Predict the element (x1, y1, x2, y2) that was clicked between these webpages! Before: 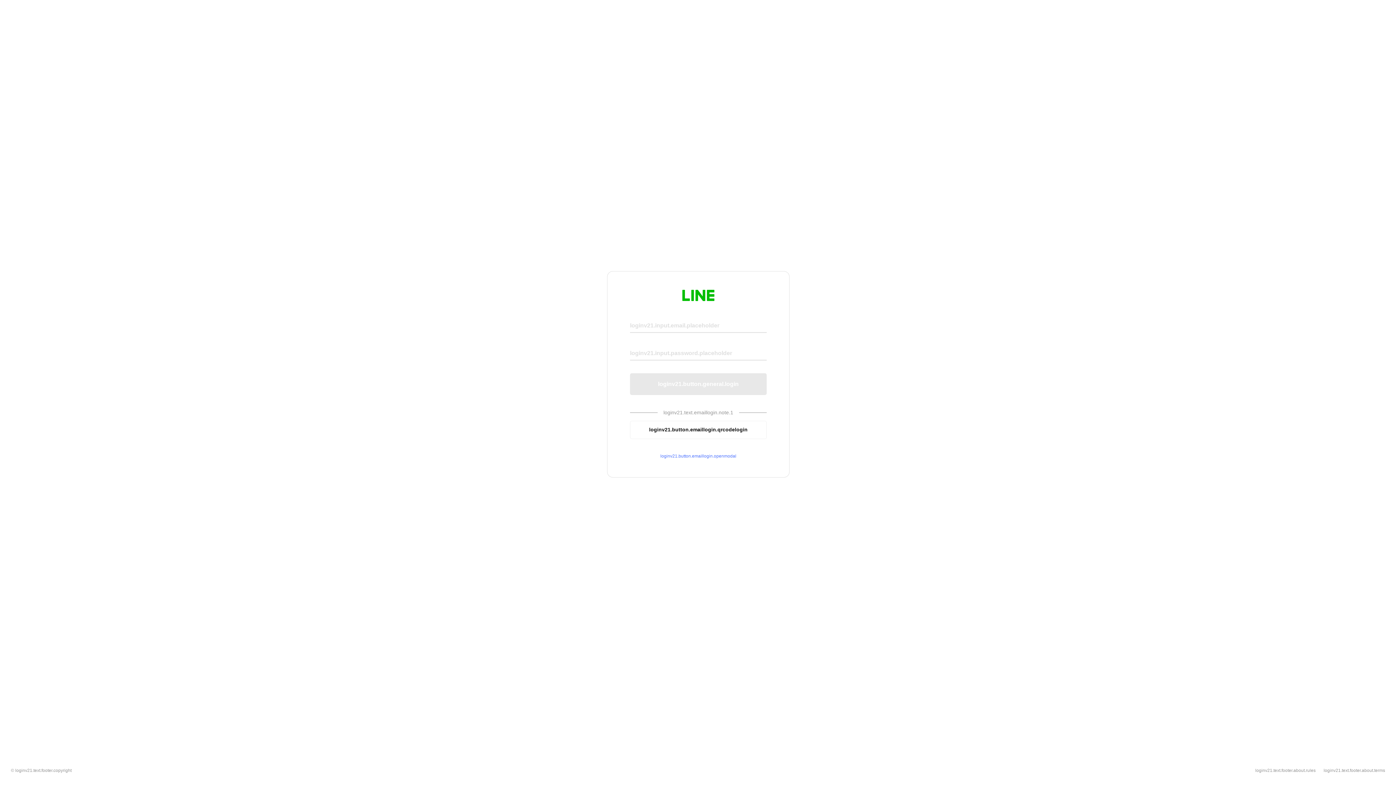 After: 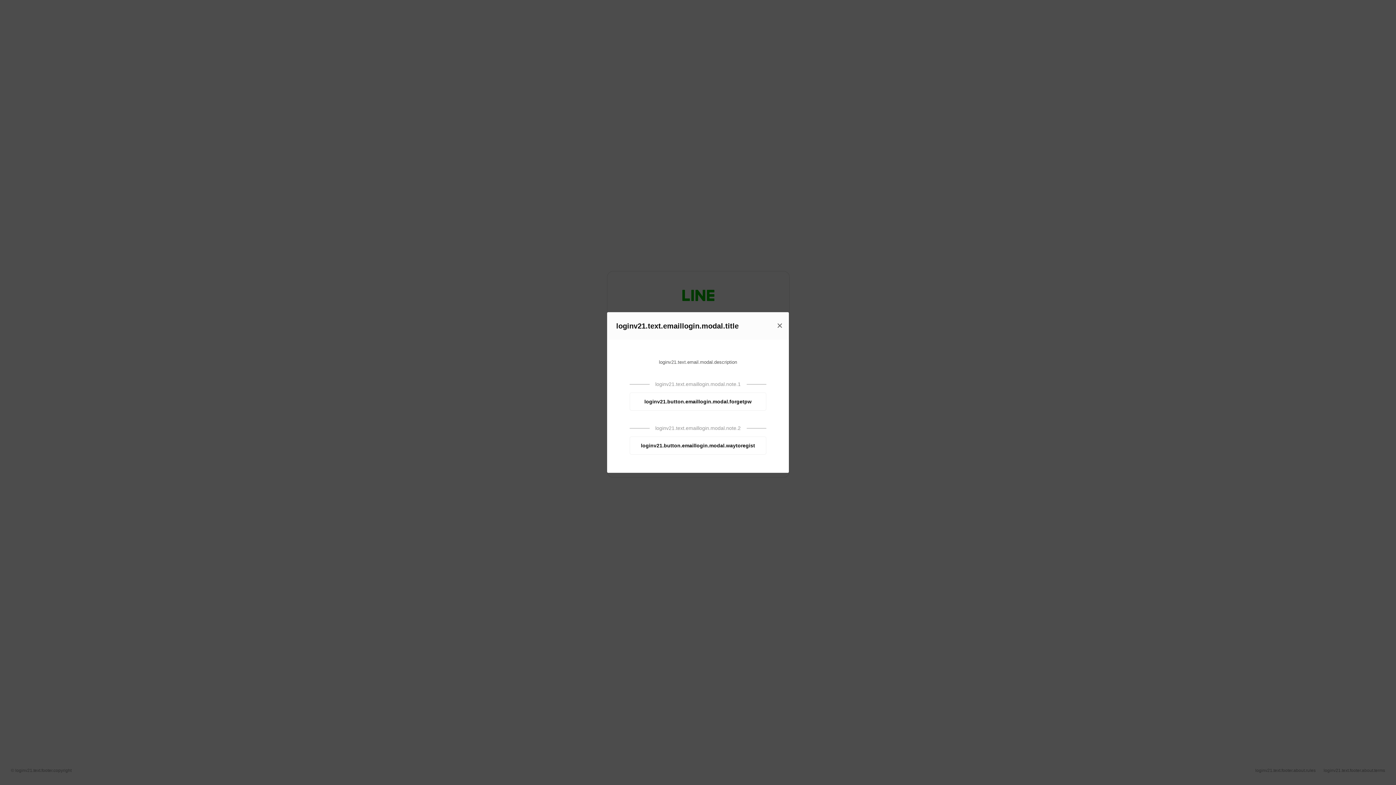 Action: label: loginv21.button.emaillogin.openmodal bbox: (630, 453, 766, 459)